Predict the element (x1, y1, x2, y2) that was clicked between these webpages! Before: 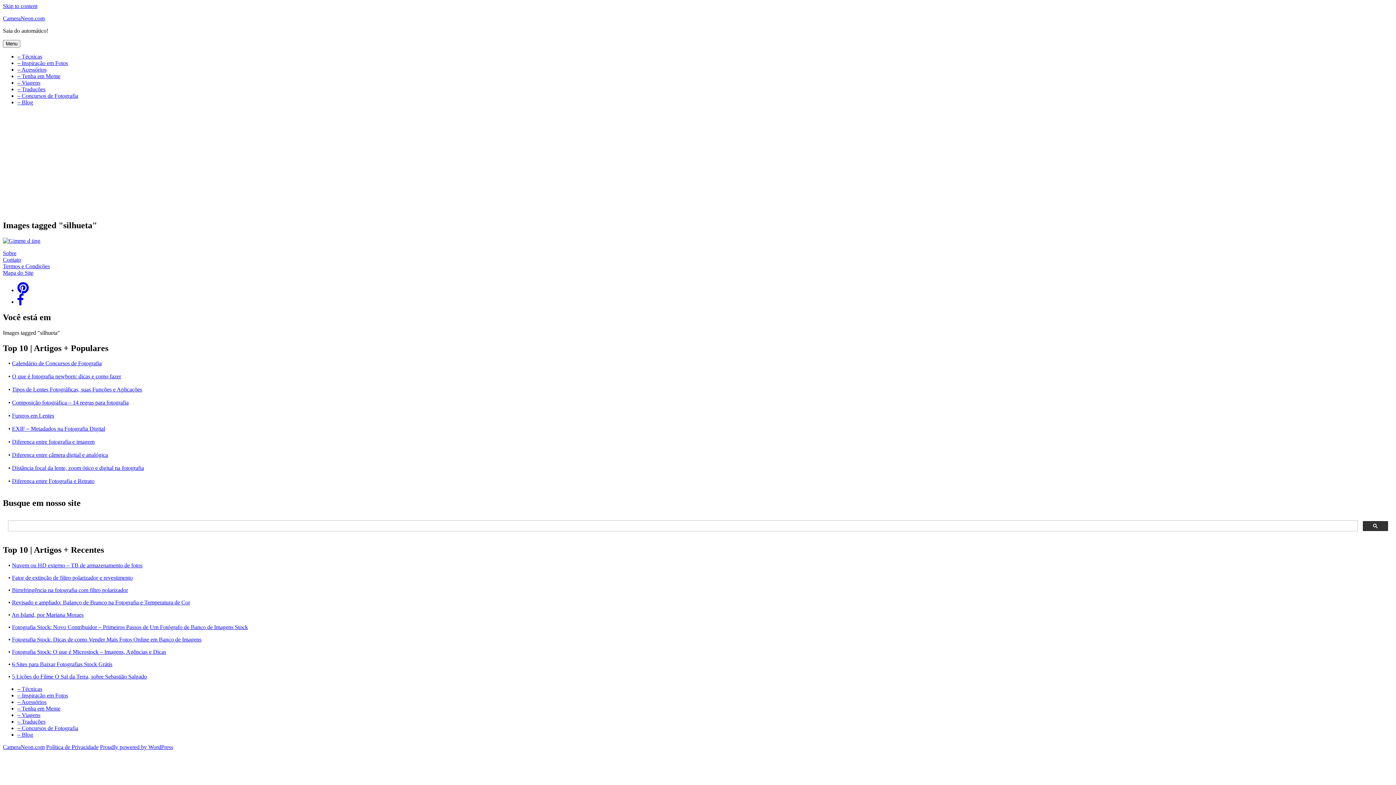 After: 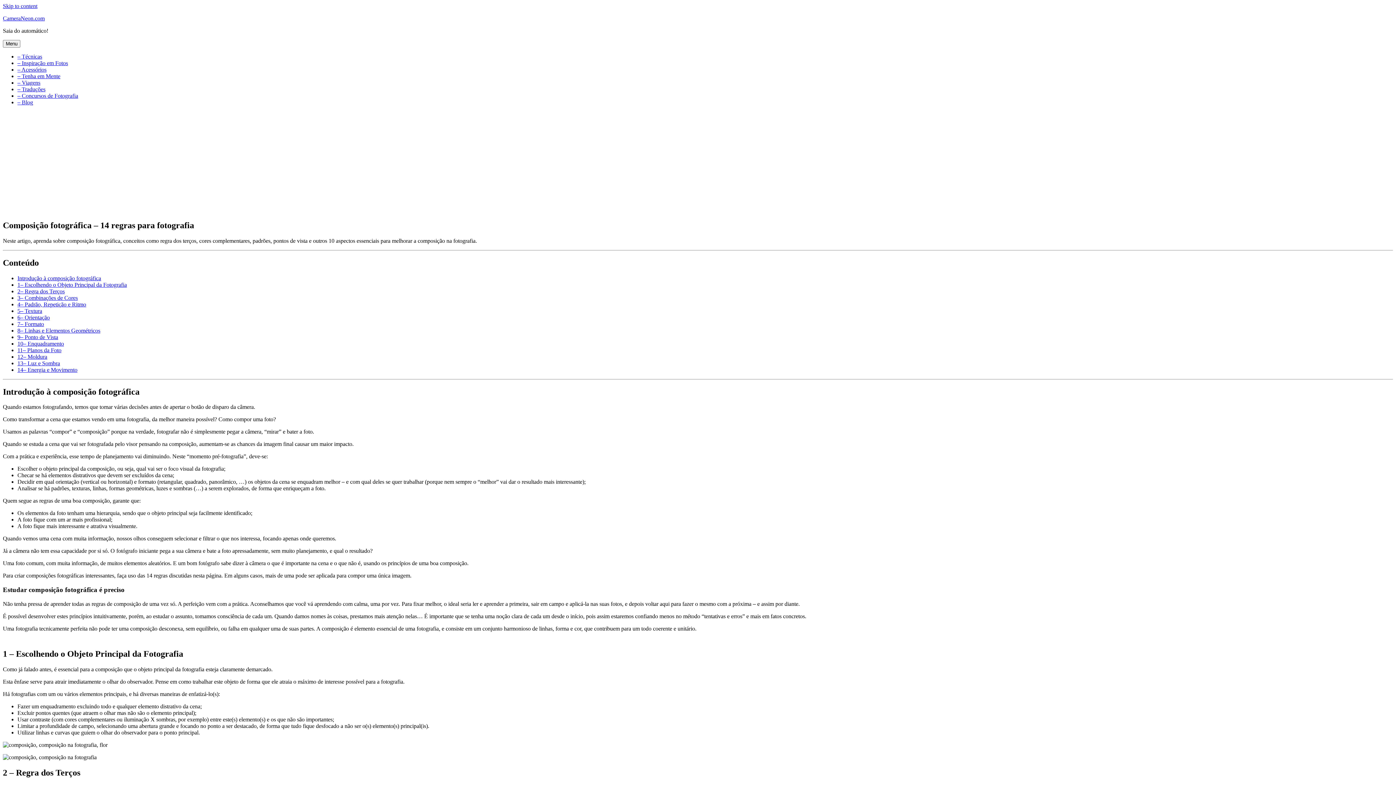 Action: label: Composição fotográfica – 14 regras para fotografia bbox: (12, 399, 128, 405)